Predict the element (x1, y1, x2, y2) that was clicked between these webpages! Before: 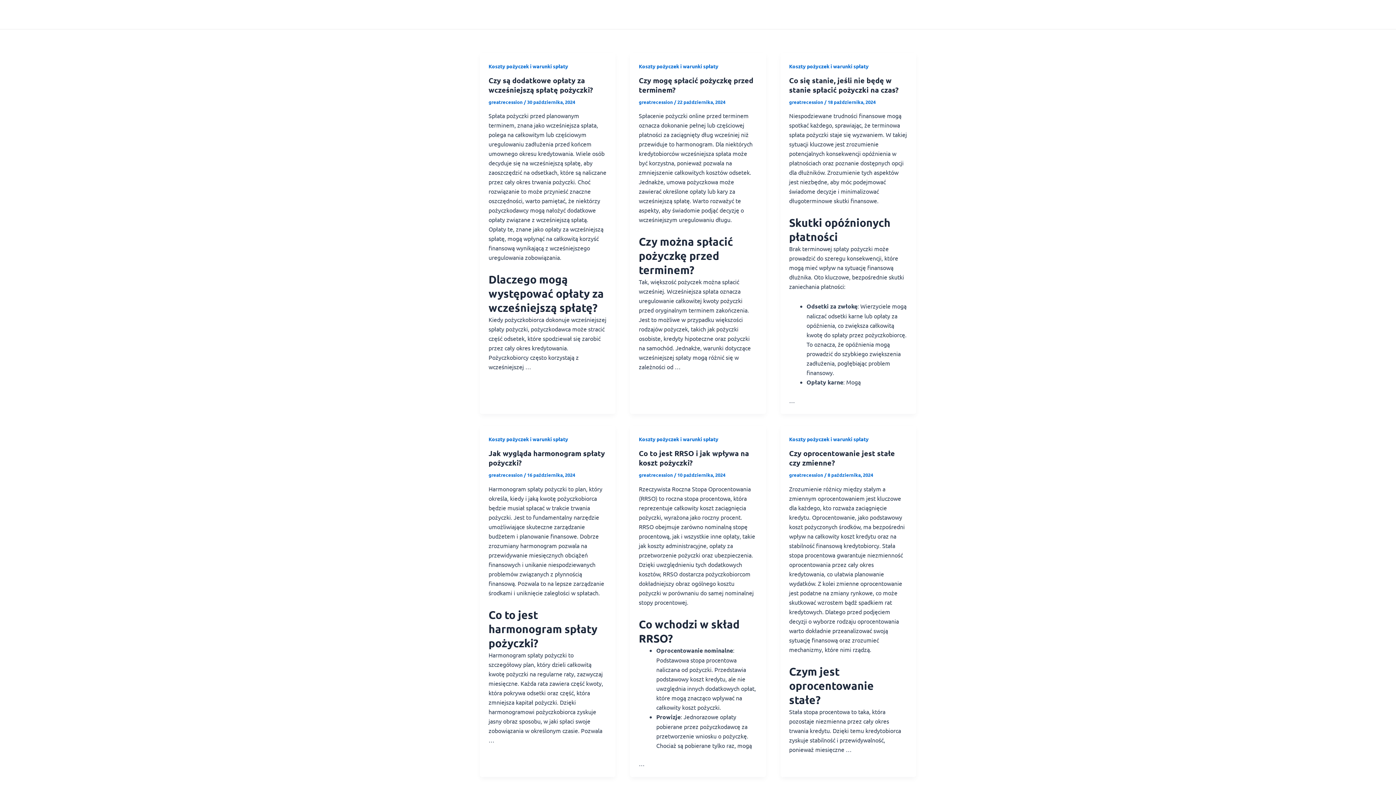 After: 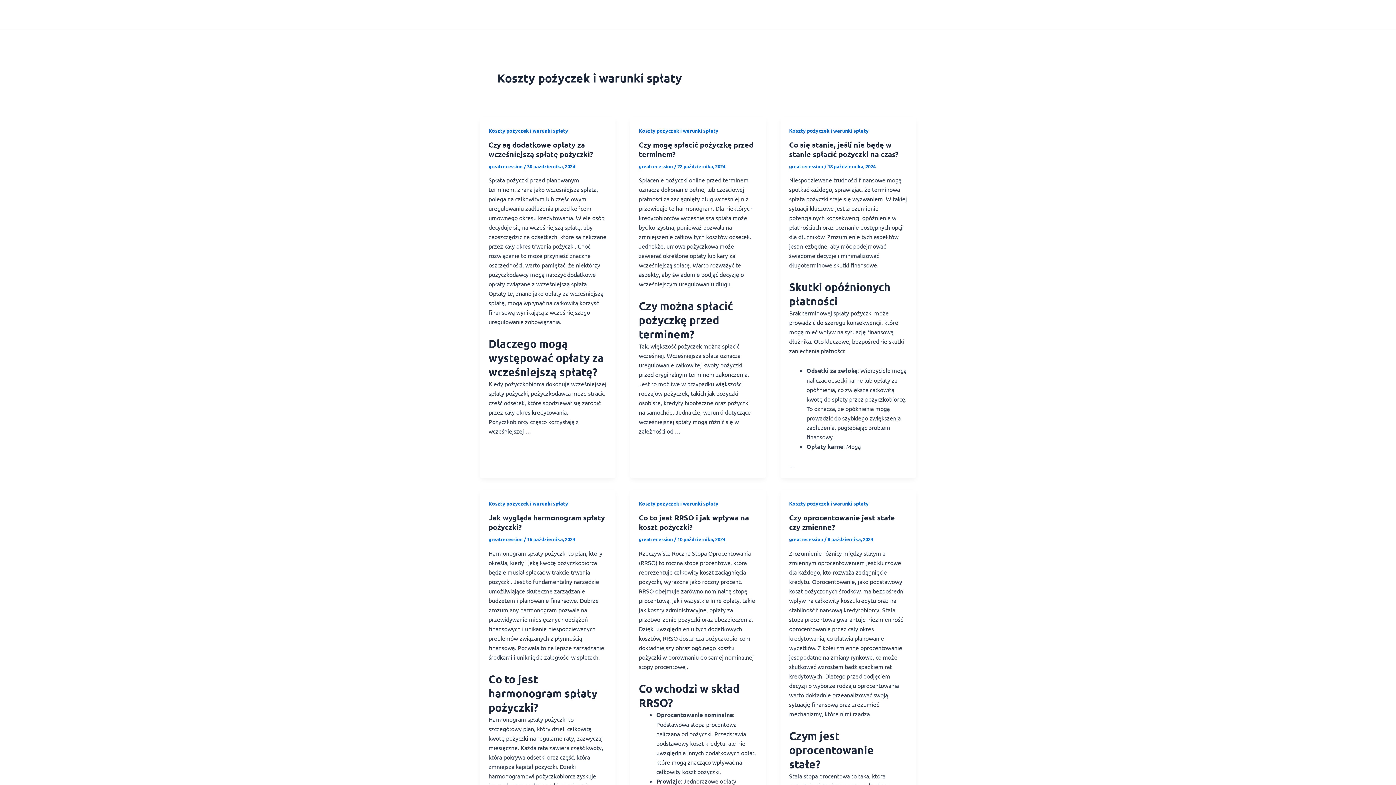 Action: label: Koszty pożyczek i warunki spłaty bbox: (488, 62, 568, 69)